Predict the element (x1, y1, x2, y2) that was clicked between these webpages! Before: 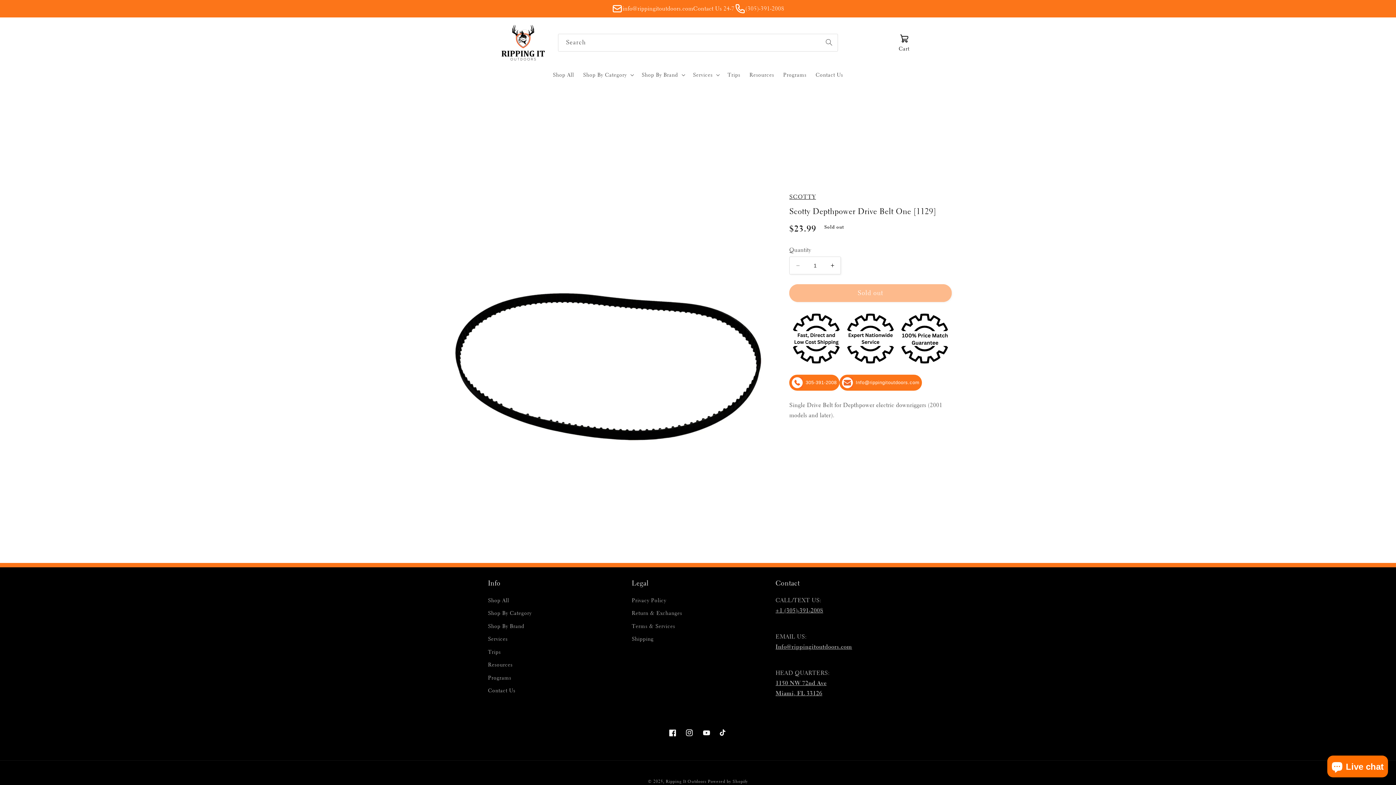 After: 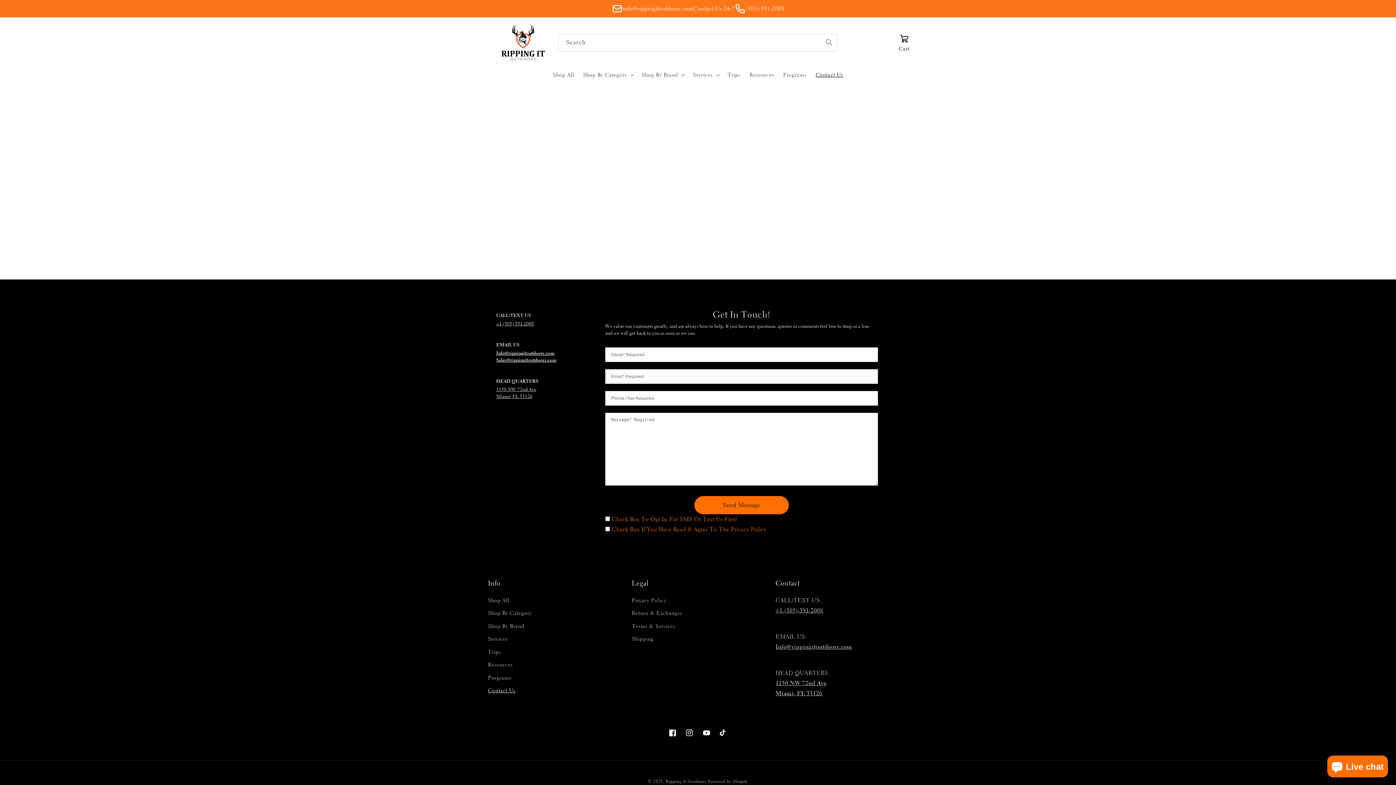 Action: bbox: (488, 684, 515, 697) label: Contact Us